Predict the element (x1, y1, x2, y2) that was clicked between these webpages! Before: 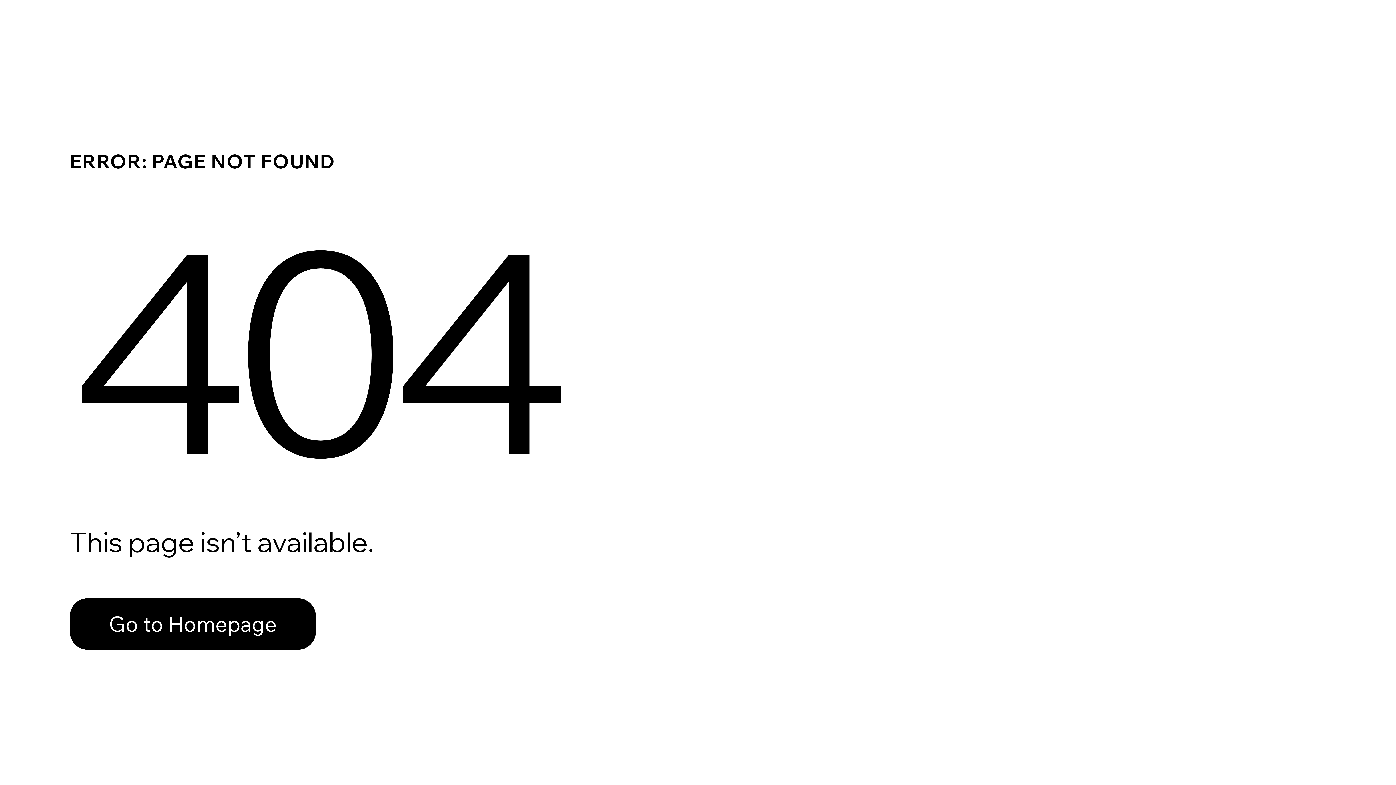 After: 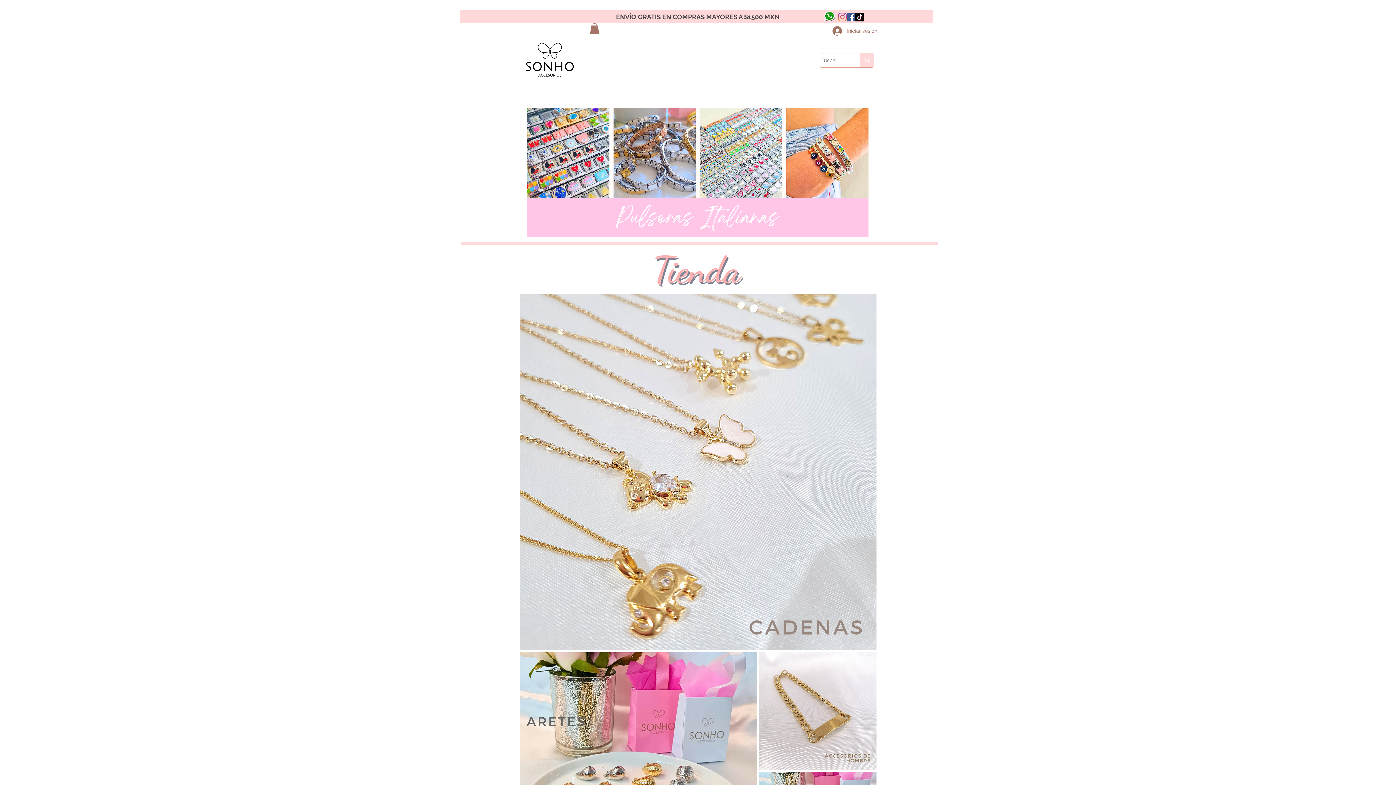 Action: label: Go to Homepage bbox: (69, 582, 768, 659)